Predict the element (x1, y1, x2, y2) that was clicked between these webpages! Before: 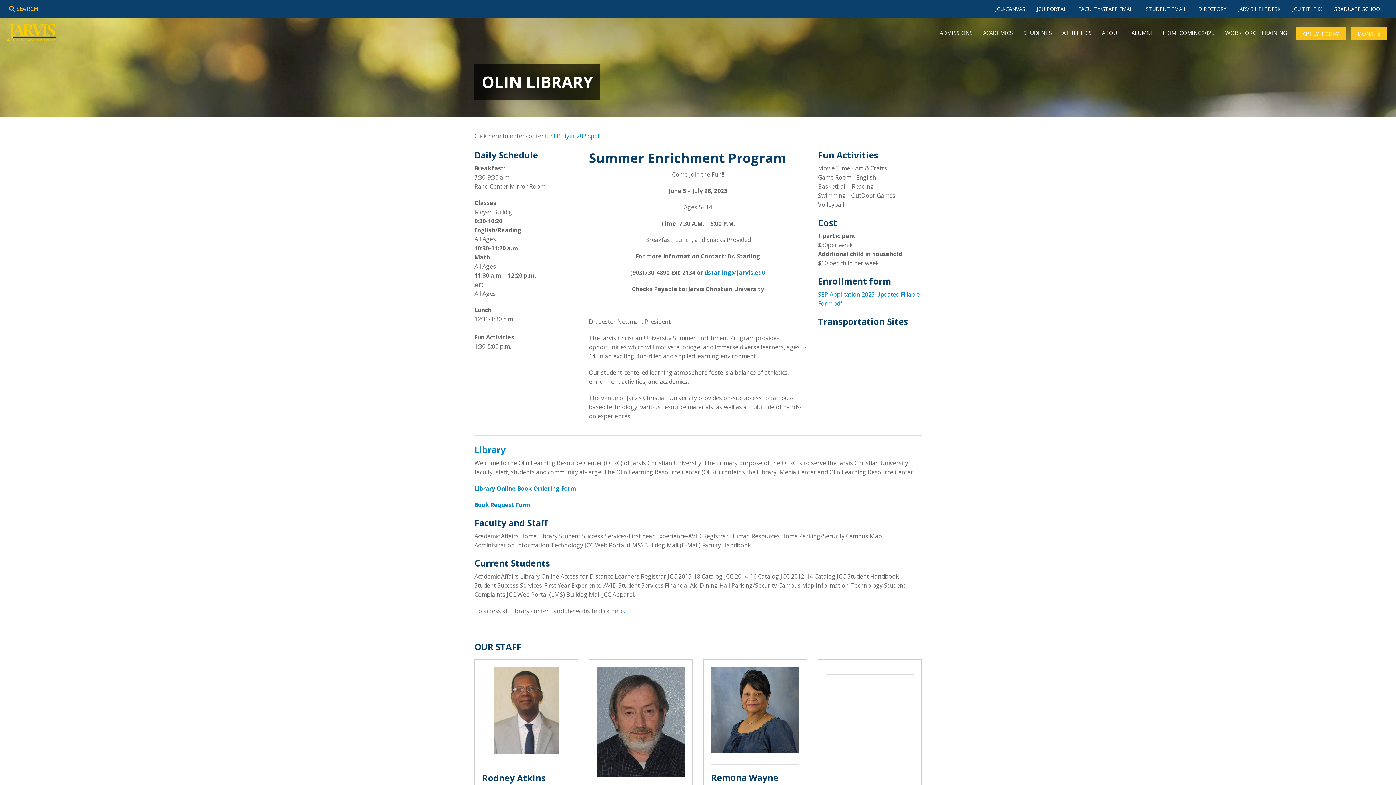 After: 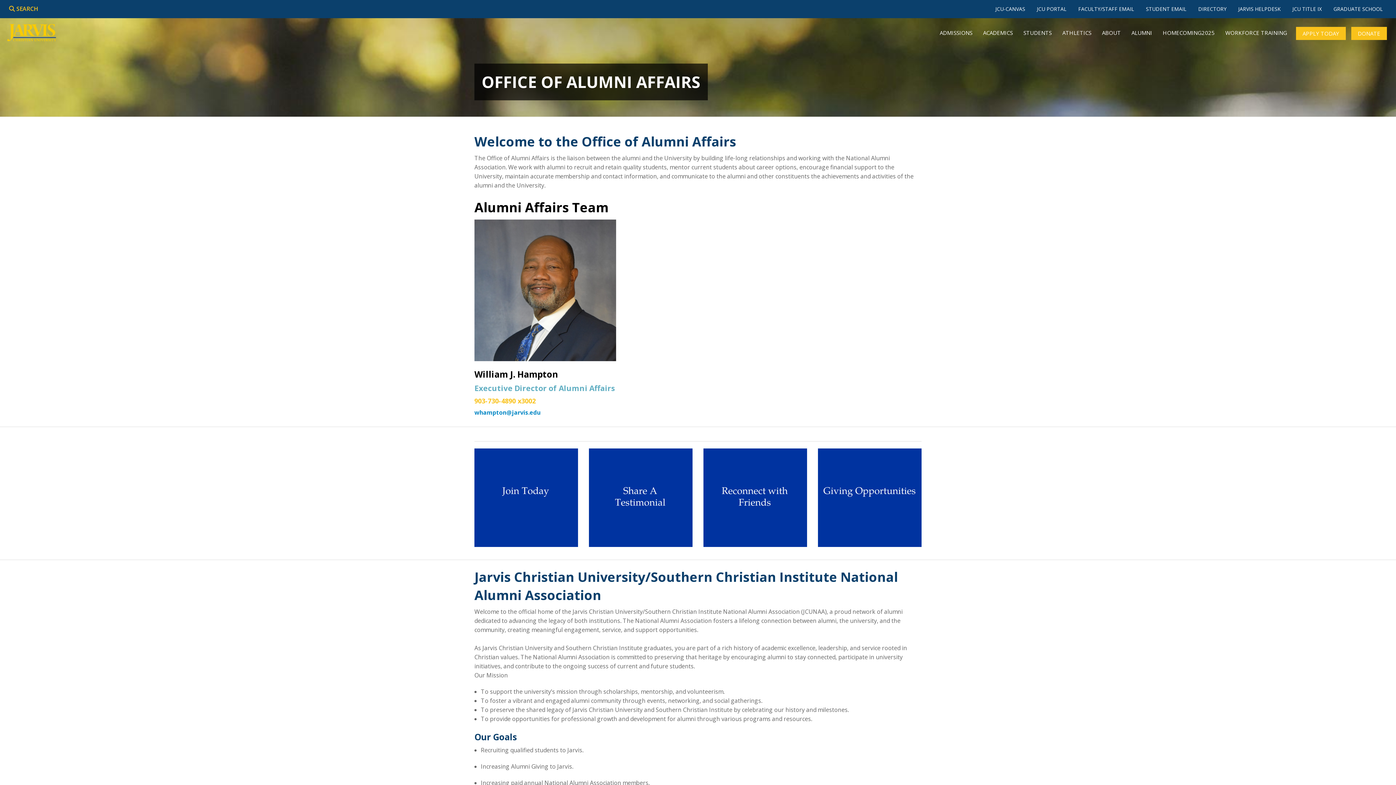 Action: label: ALUMNI bbox: (1126, 18, 1157, 47)